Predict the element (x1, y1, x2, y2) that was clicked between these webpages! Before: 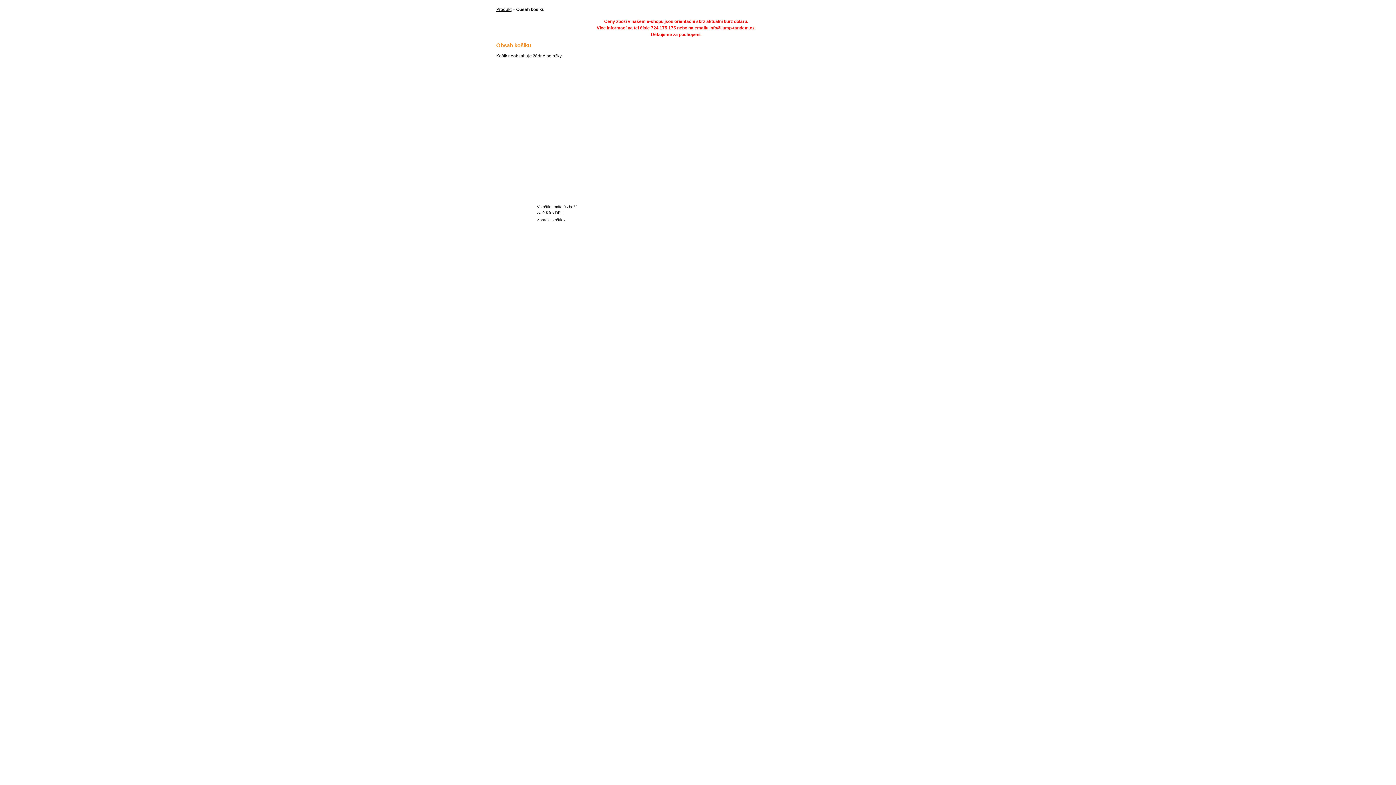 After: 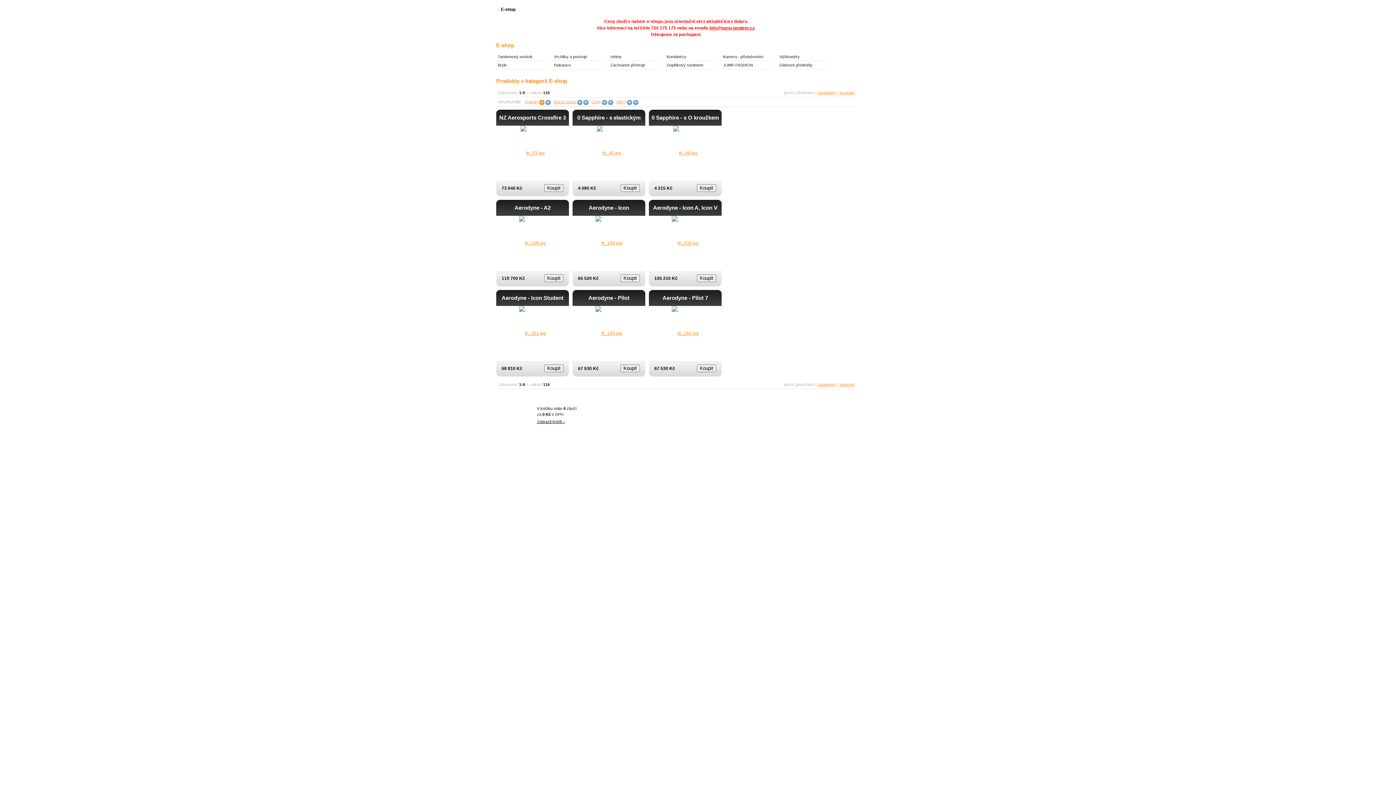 Action: label: Produkt bbox: (496, 6, 511, 12)